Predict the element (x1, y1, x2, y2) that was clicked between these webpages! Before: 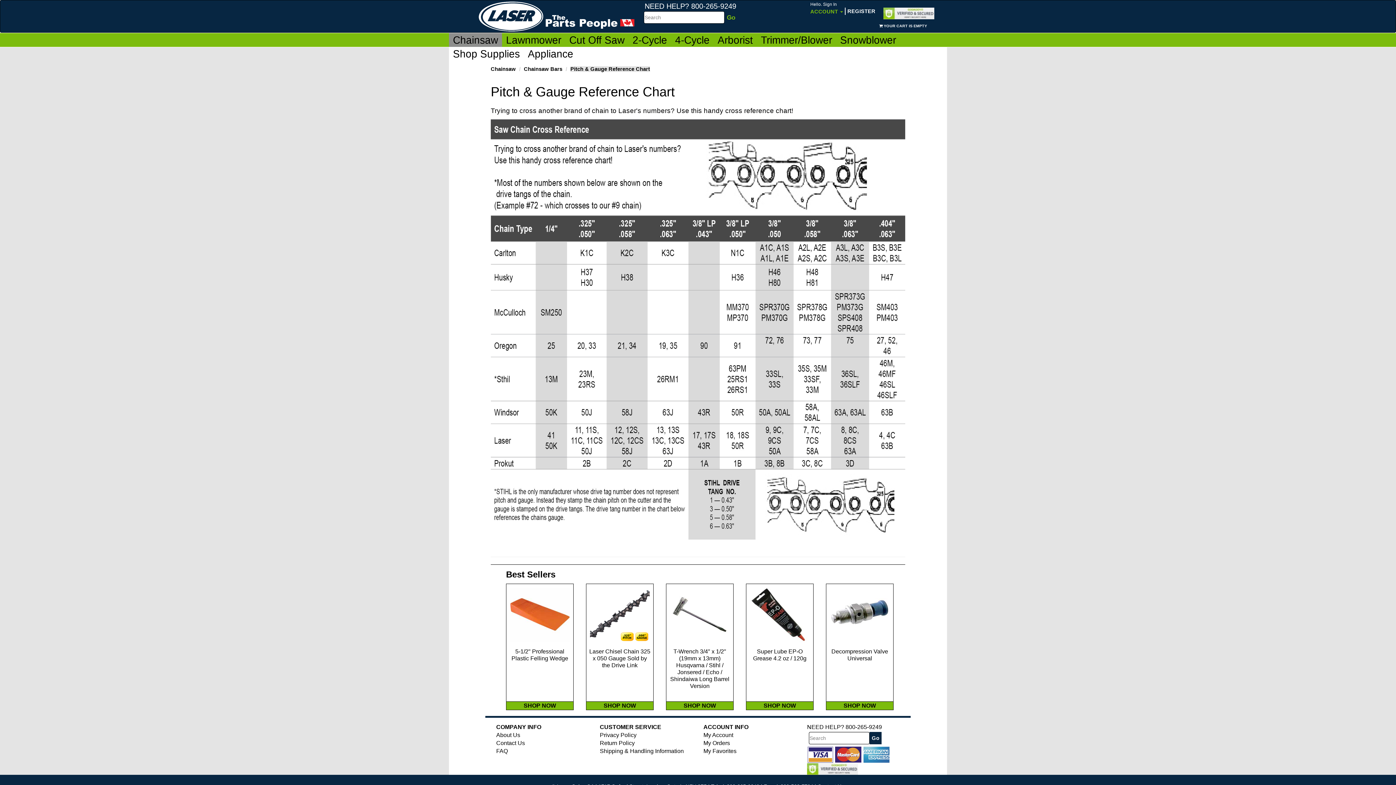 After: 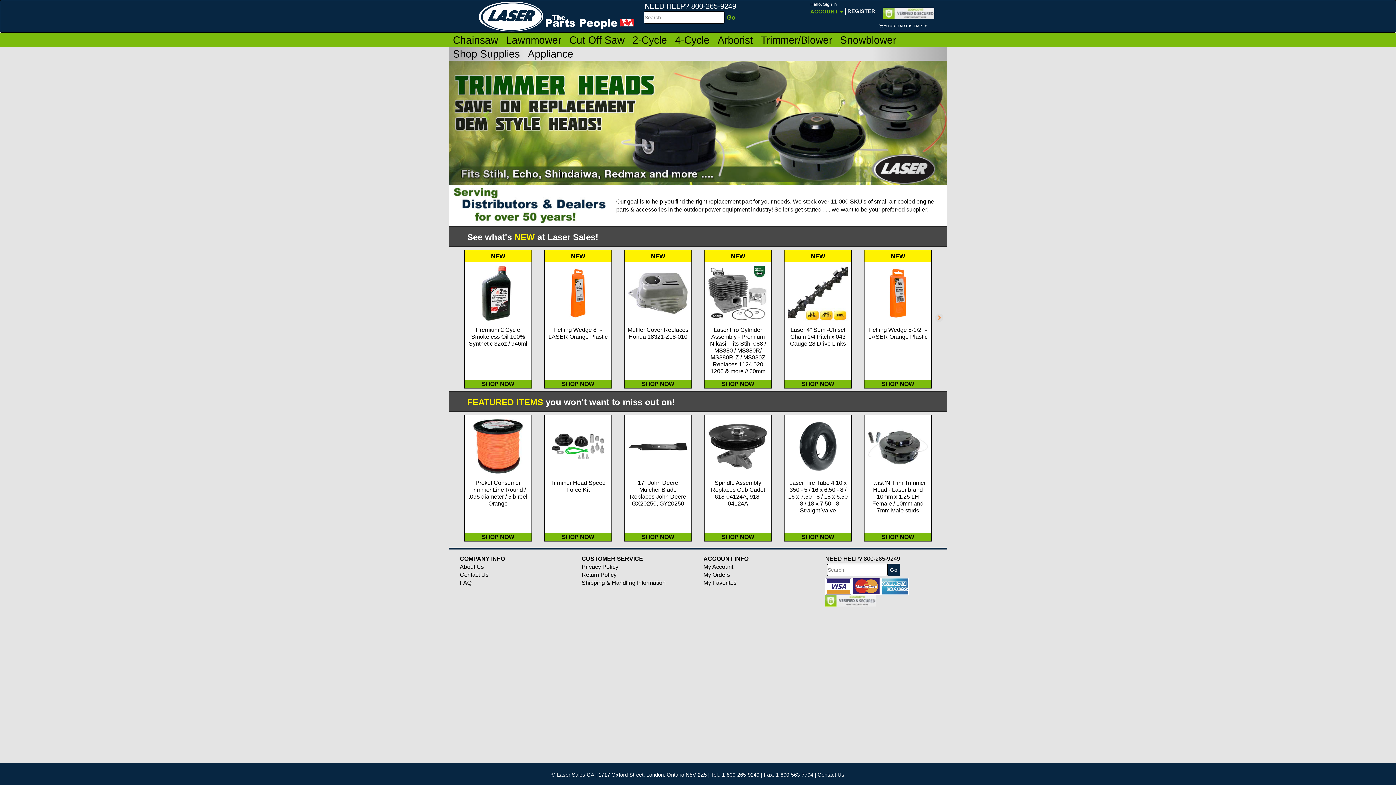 Action: bbox: (449, 0, 642, 31)